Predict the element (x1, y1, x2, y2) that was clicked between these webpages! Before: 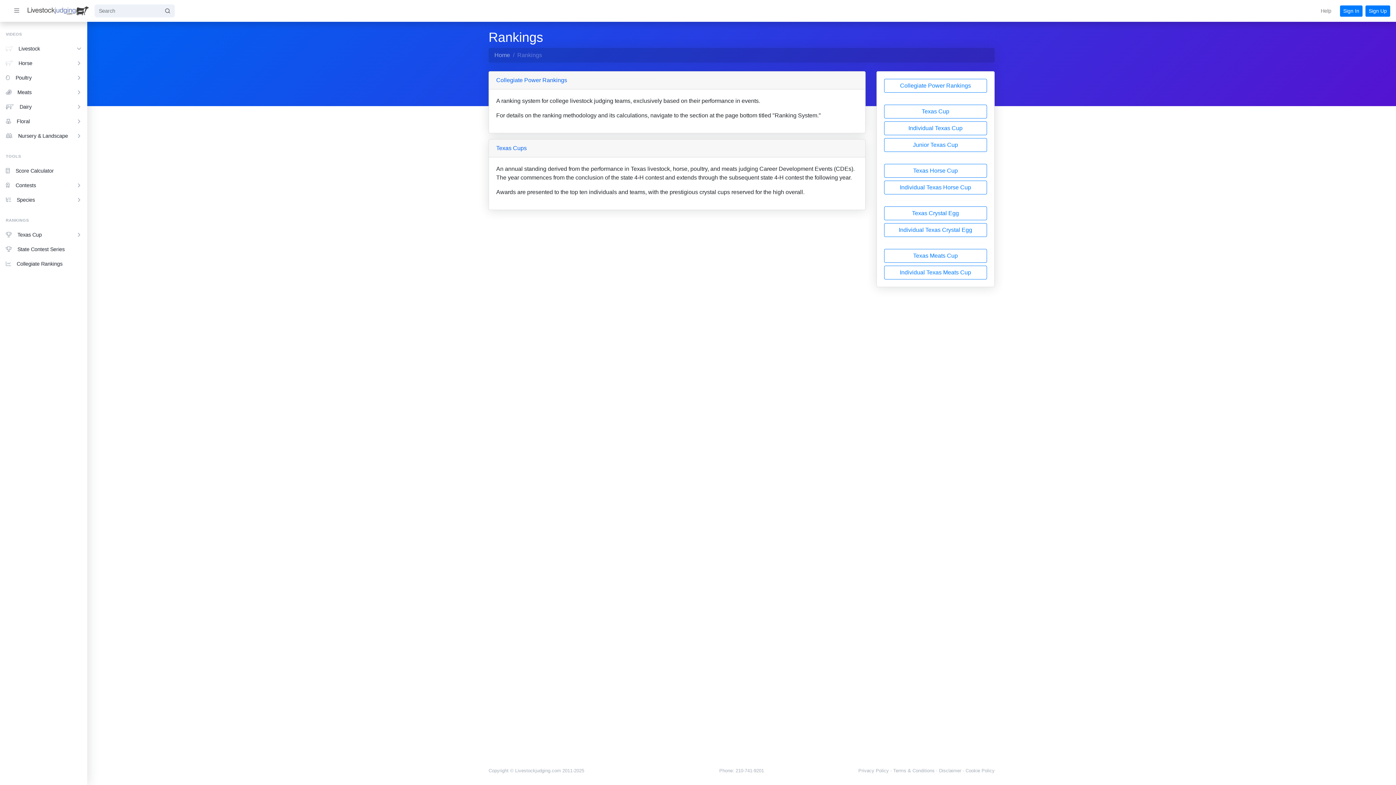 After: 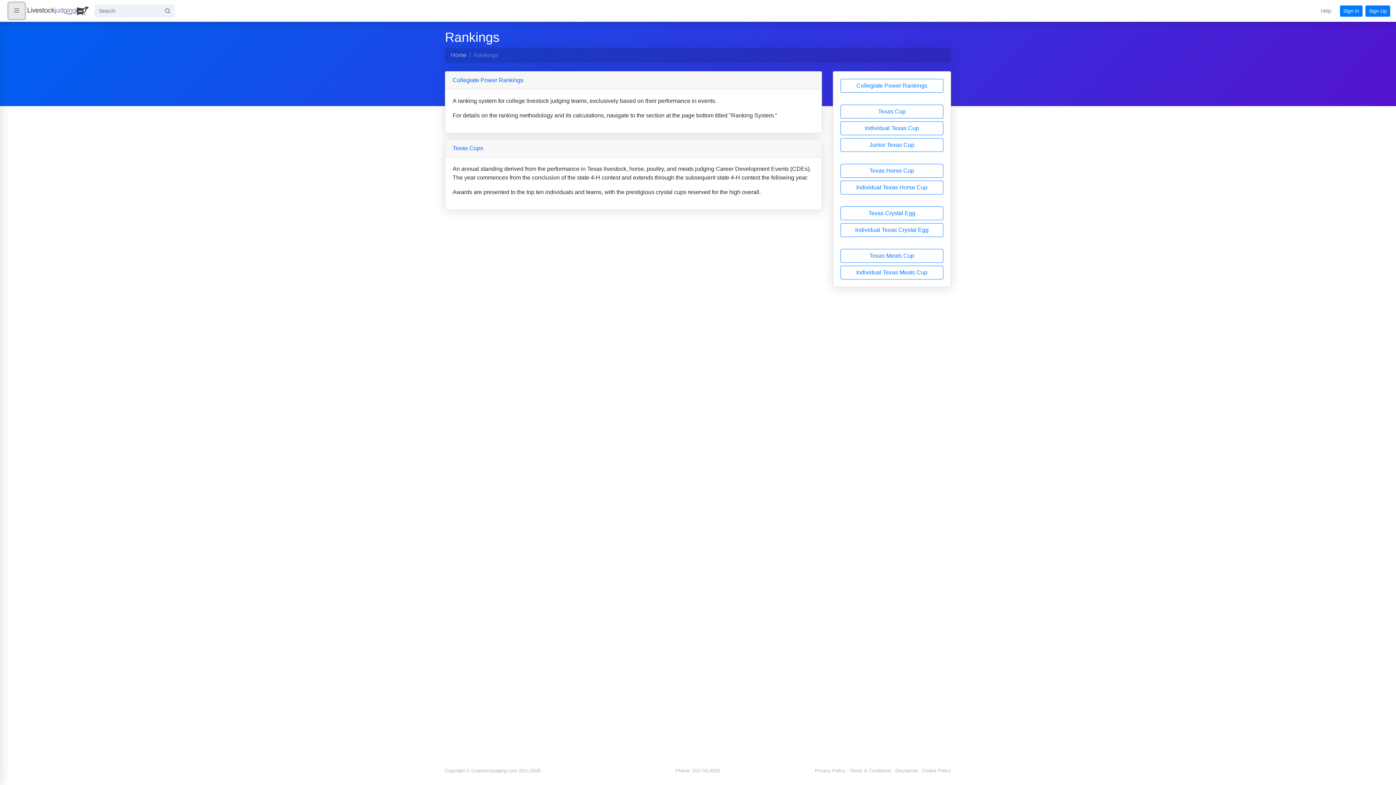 Action: bbox: (8, 2, 24, 18)